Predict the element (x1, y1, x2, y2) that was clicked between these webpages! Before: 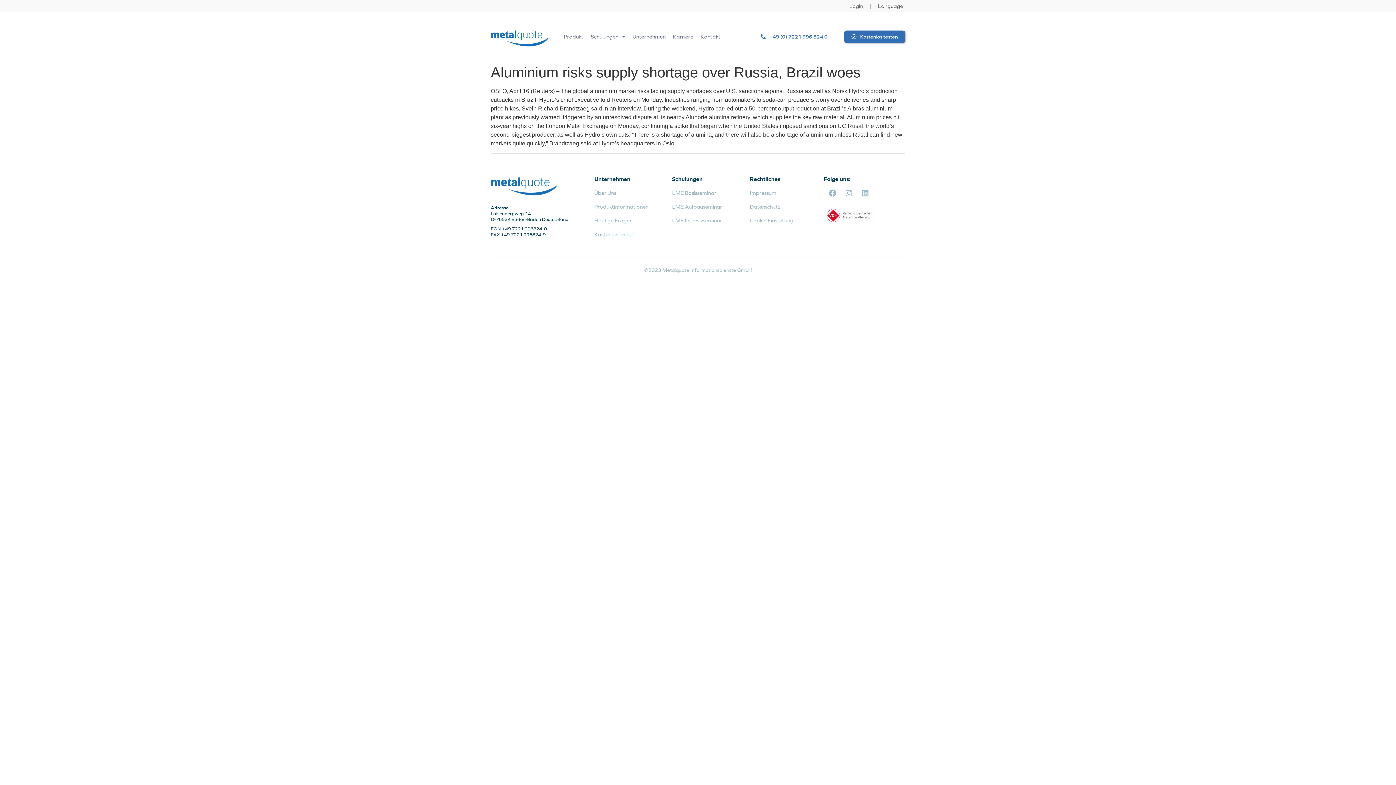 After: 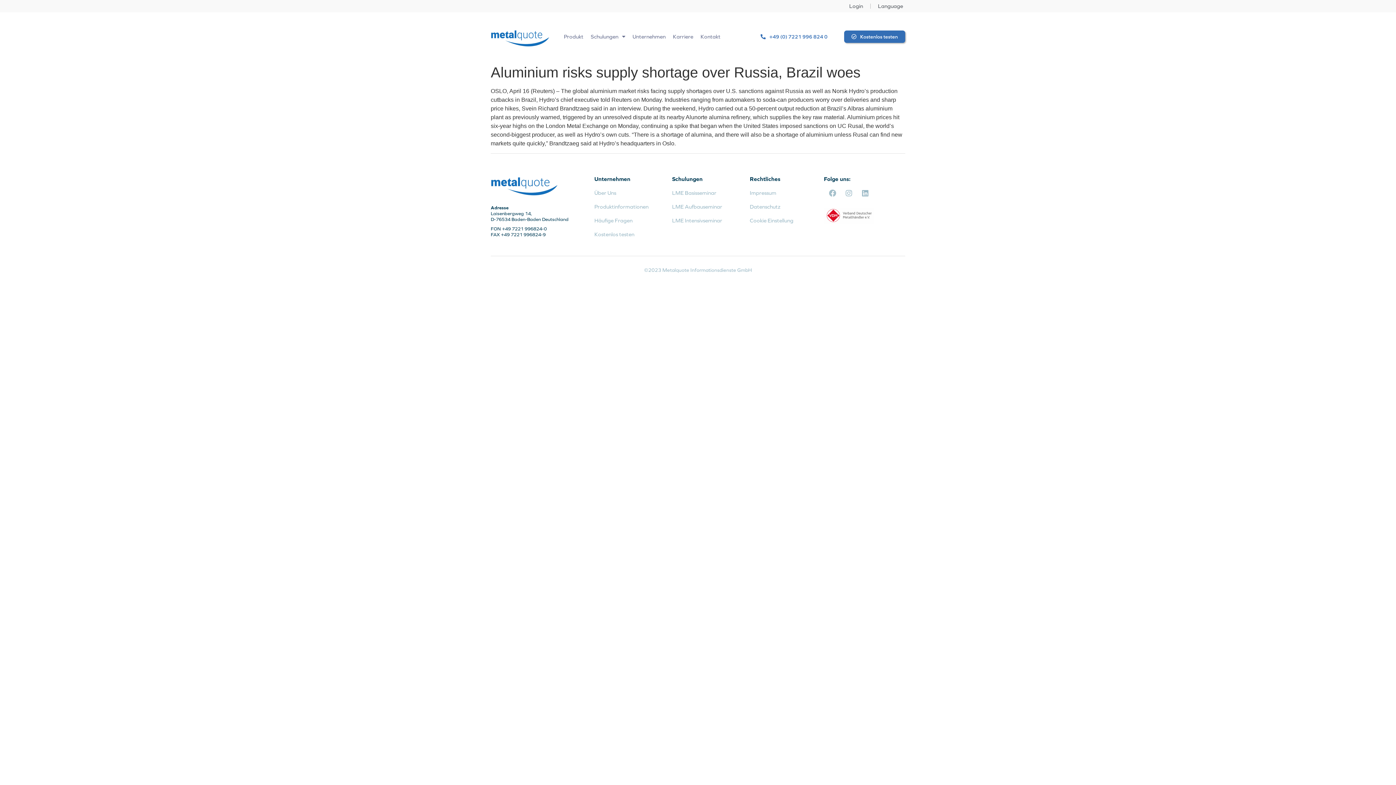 Action: label: Facebook bbox: (825, 186, 840, 200)